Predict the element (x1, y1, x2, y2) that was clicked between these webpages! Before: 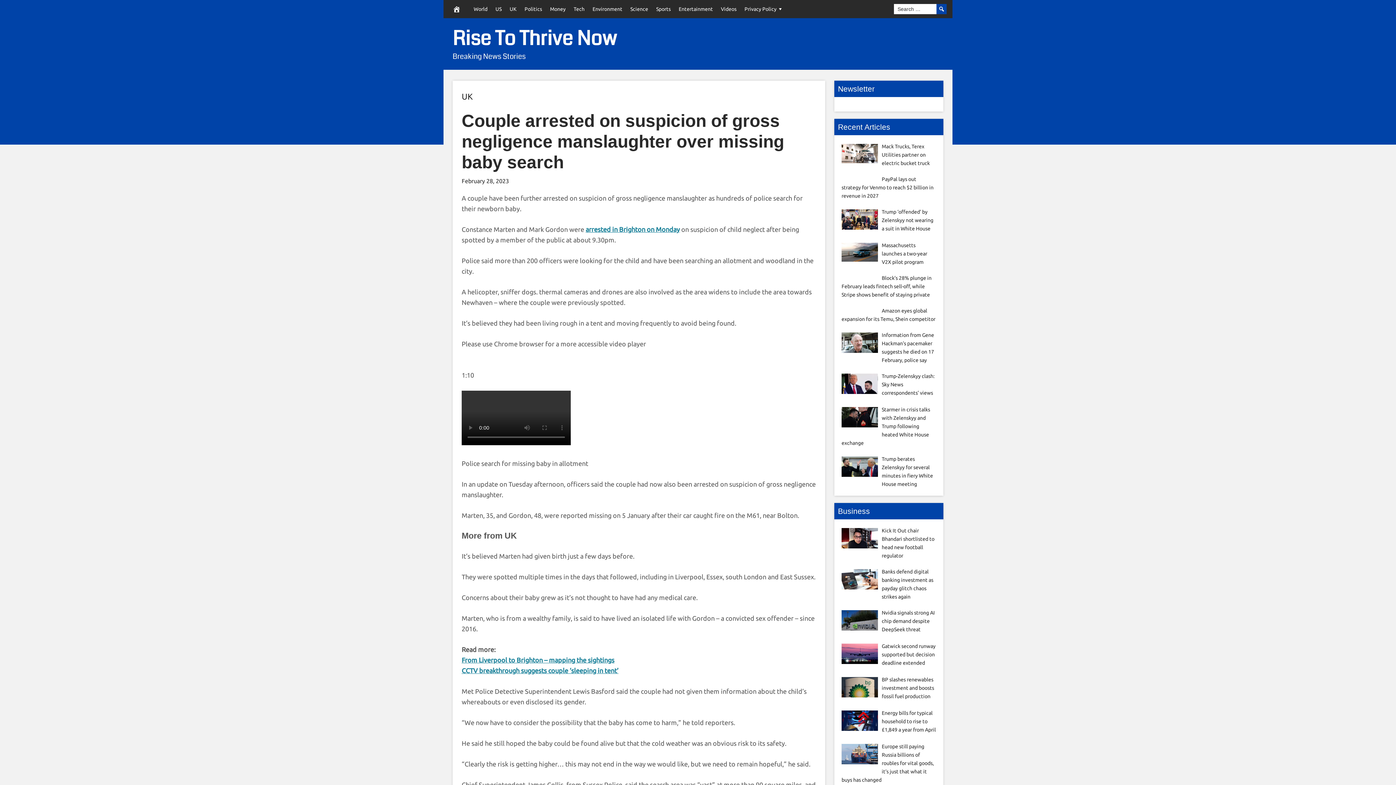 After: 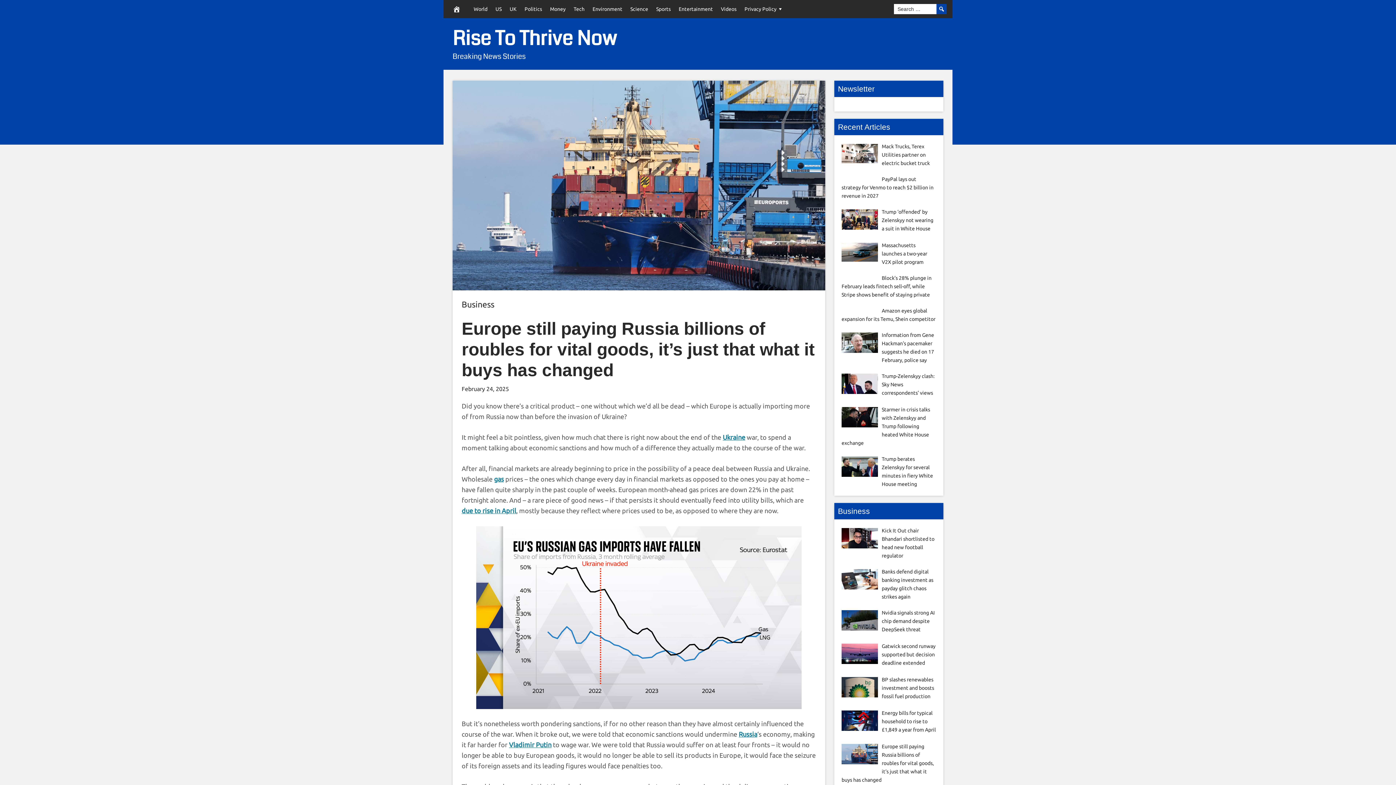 Action: bbox: (841, 743, 934, 783) label: Europe still paying Russia billions of roubles for vital goods, it’s just that what it buys has changed